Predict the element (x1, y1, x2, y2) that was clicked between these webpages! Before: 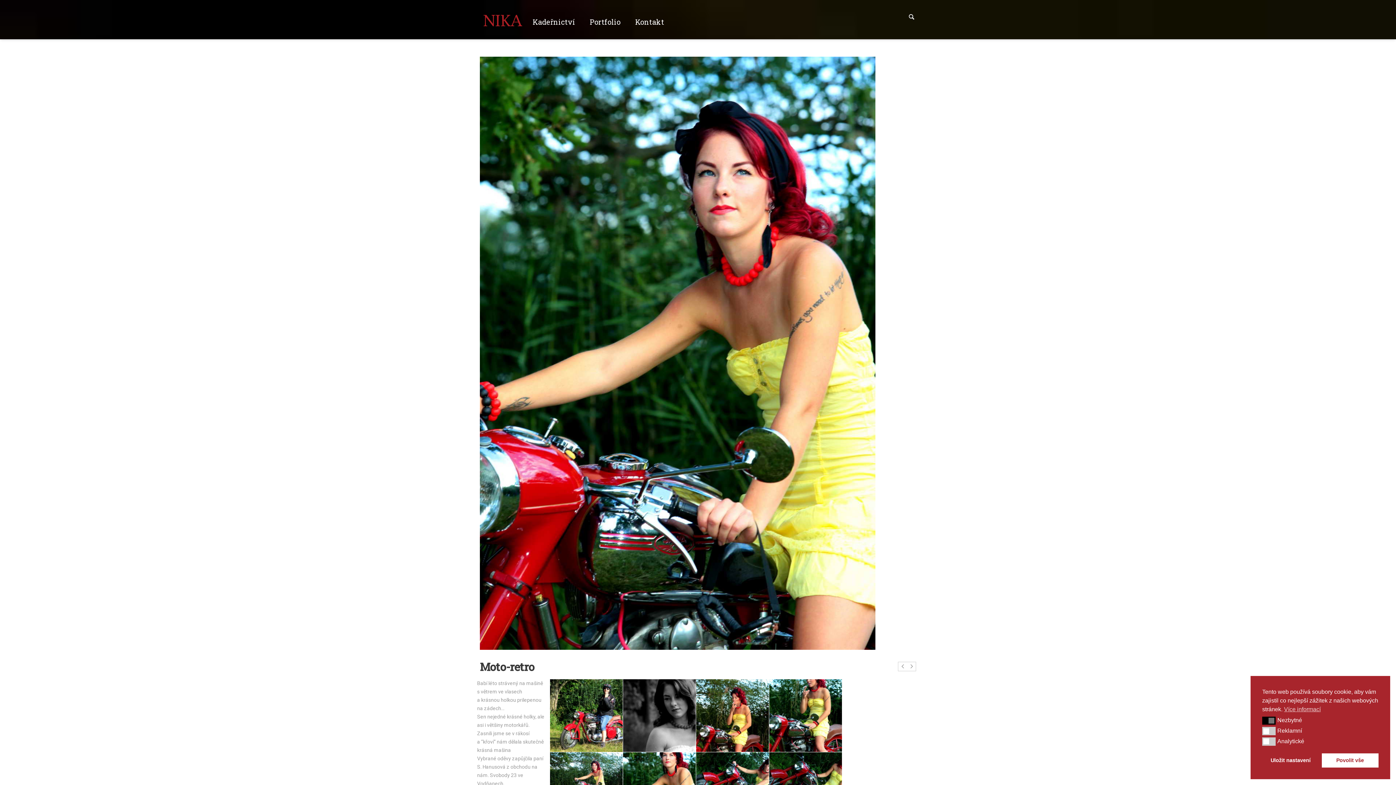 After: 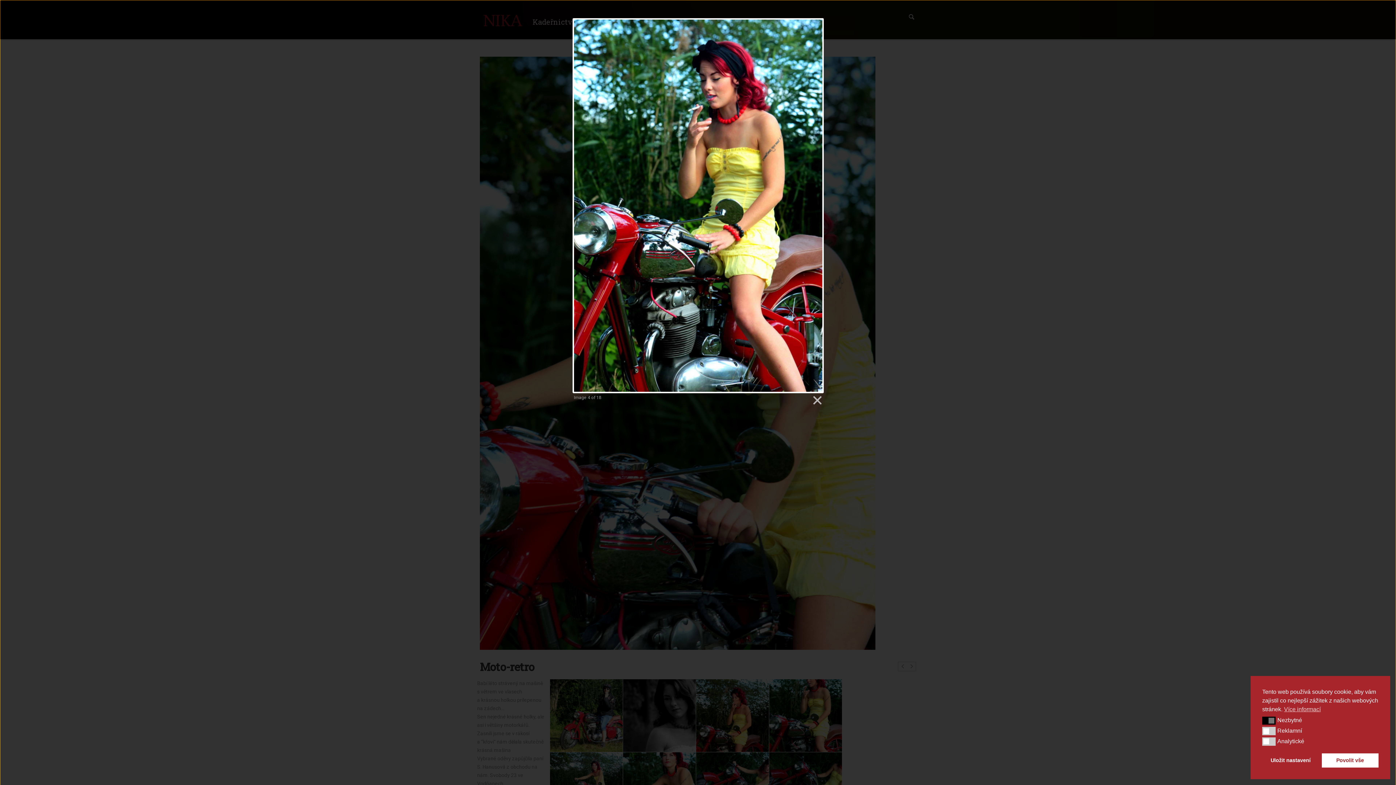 Action: bbox: (769, 679, 842, 752)